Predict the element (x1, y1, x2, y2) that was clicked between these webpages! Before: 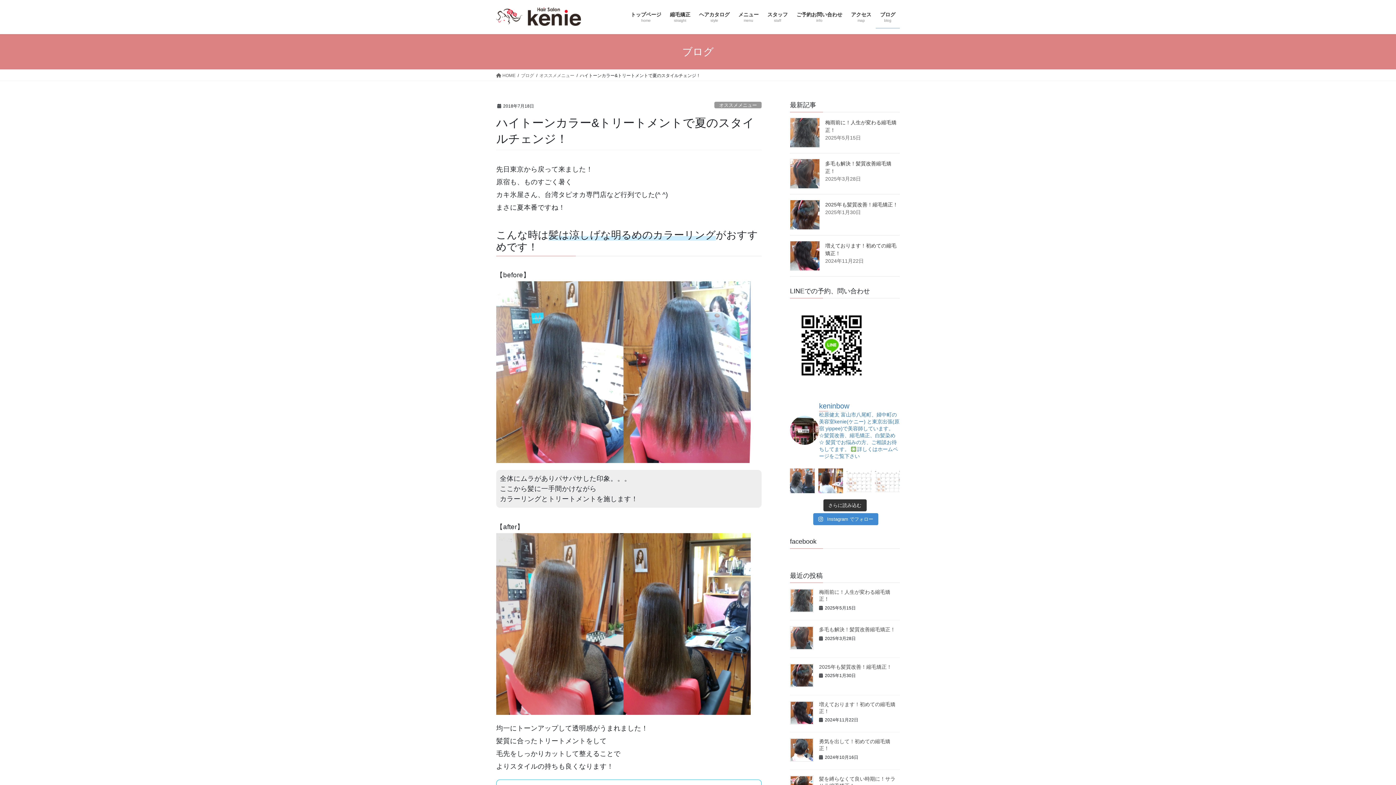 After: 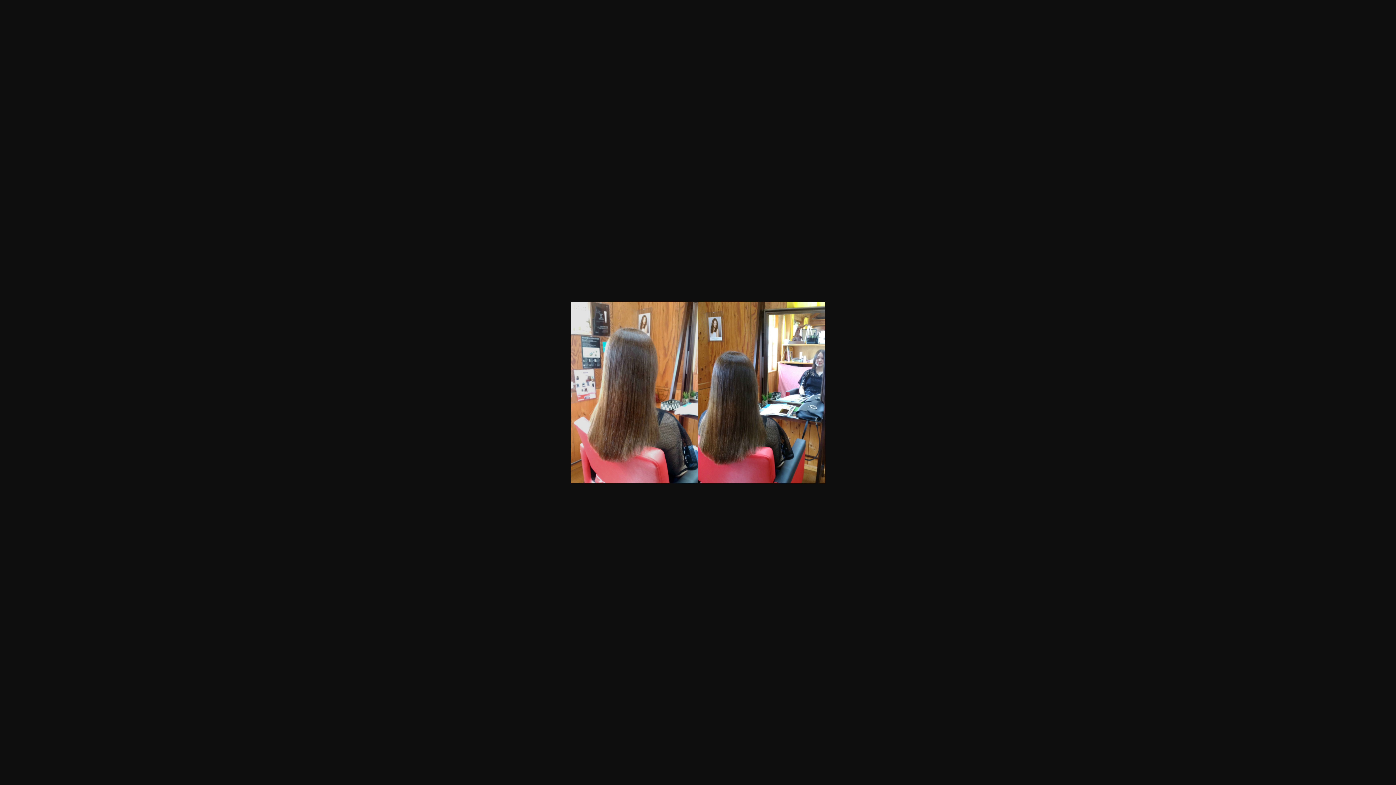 Action: bbox: (496, 620, 750, 626)